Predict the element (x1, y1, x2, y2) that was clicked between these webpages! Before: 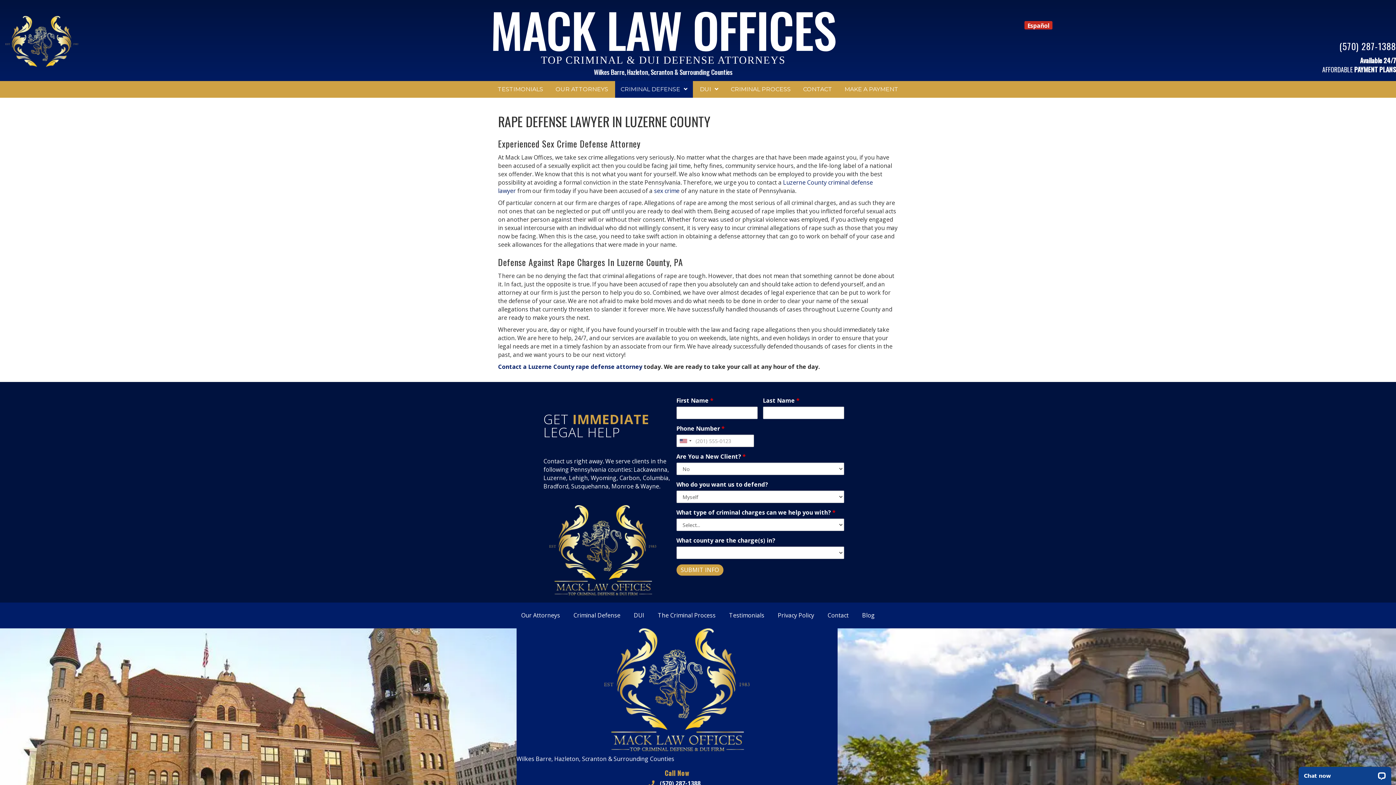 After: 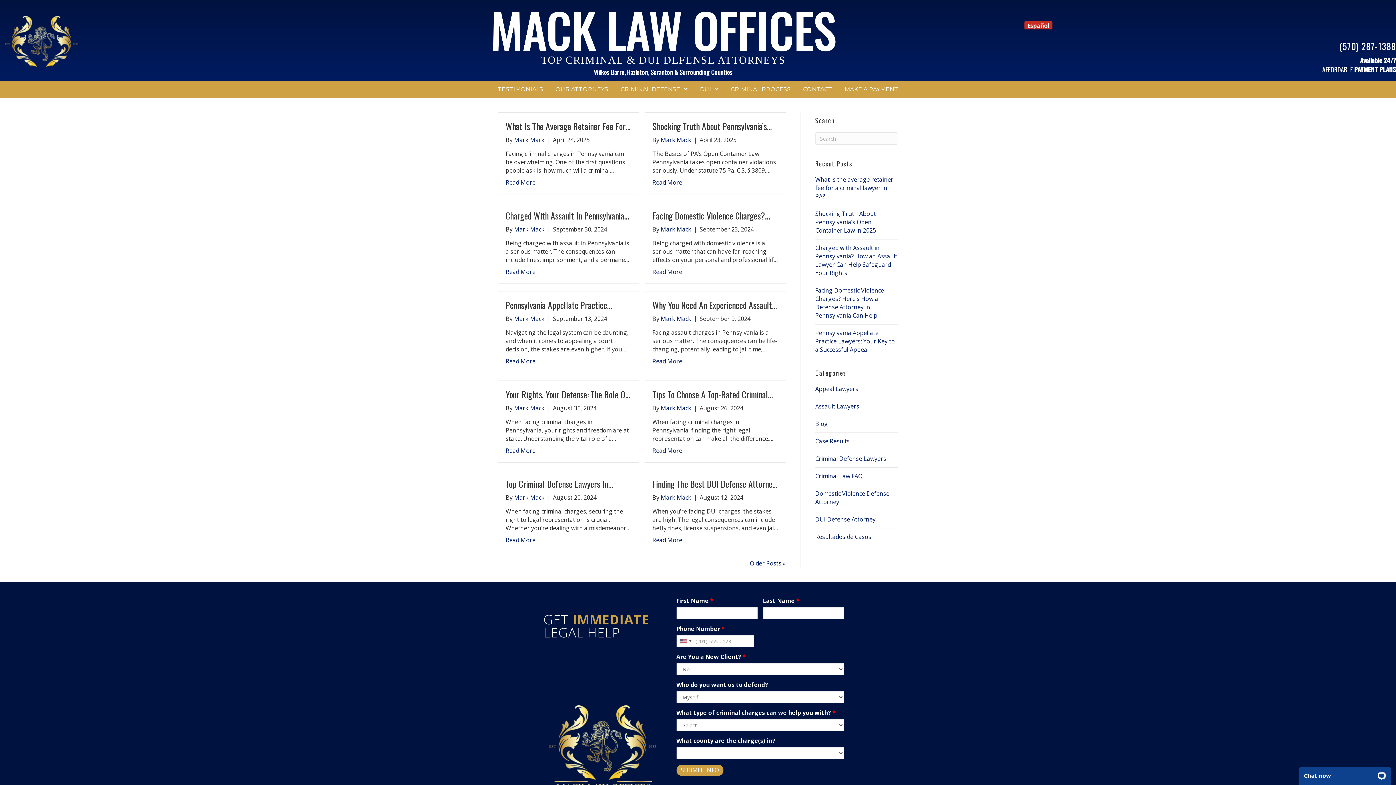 Action: bbox: (855, 606, 881, 624) label: Blog